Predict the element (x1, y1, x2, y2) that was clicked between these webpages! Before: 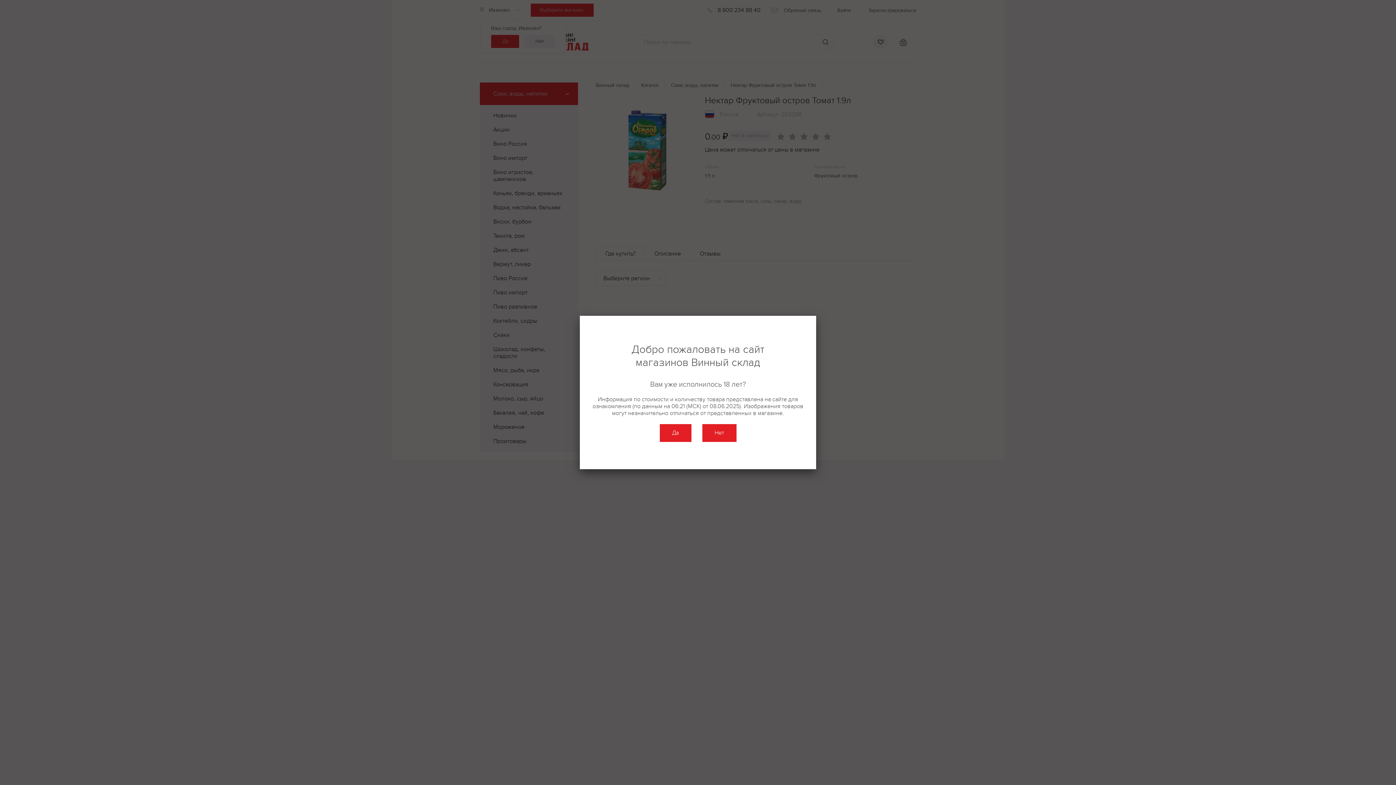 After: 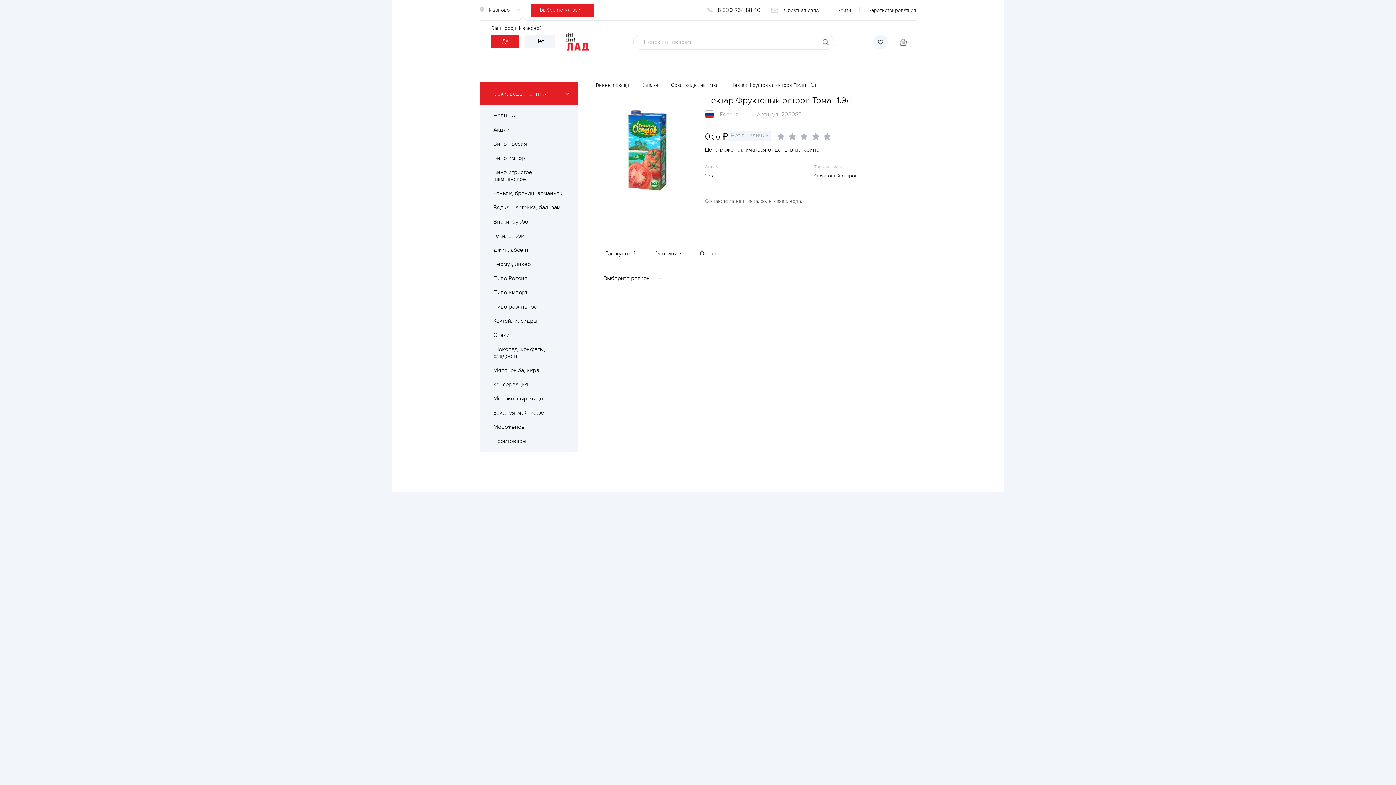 Action: bbox: (659, 424, 691, 442) label: Да